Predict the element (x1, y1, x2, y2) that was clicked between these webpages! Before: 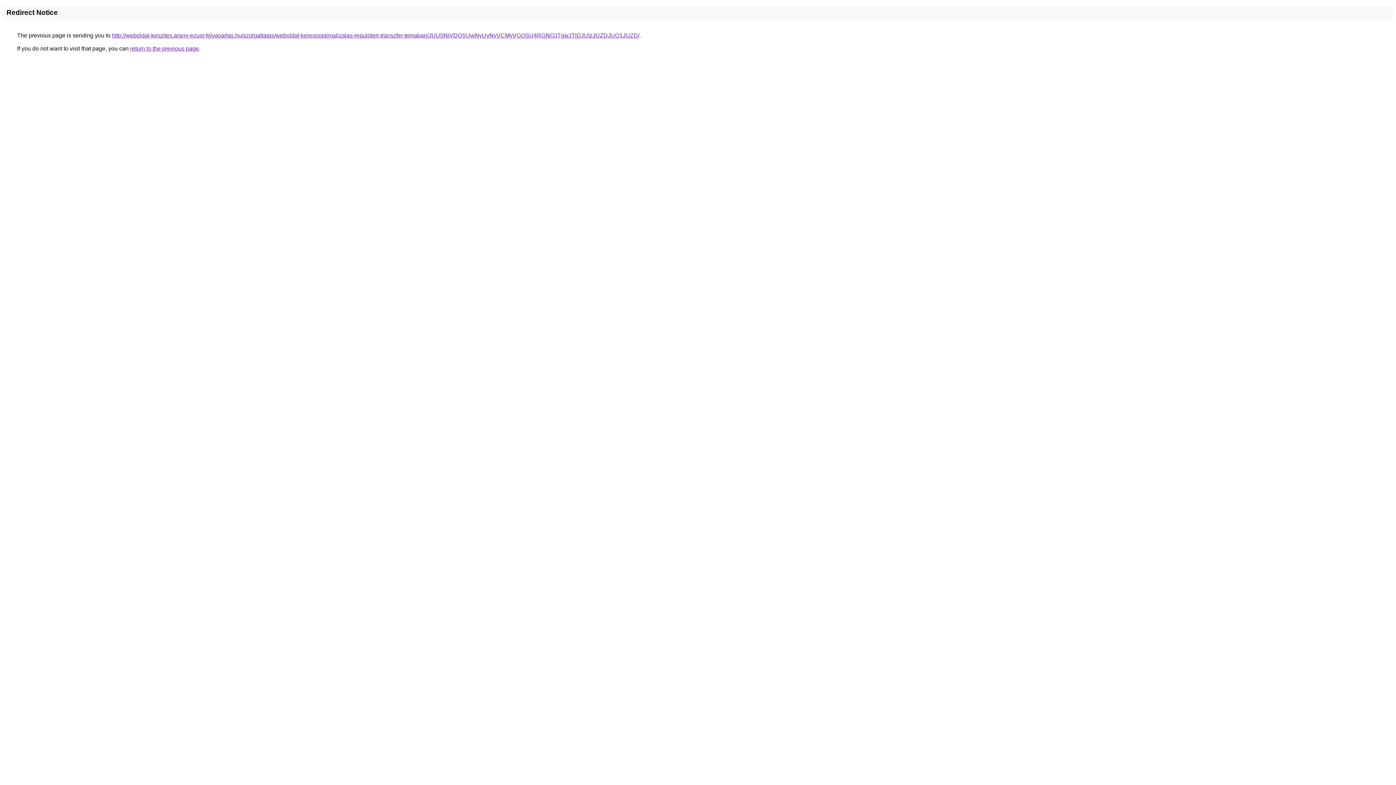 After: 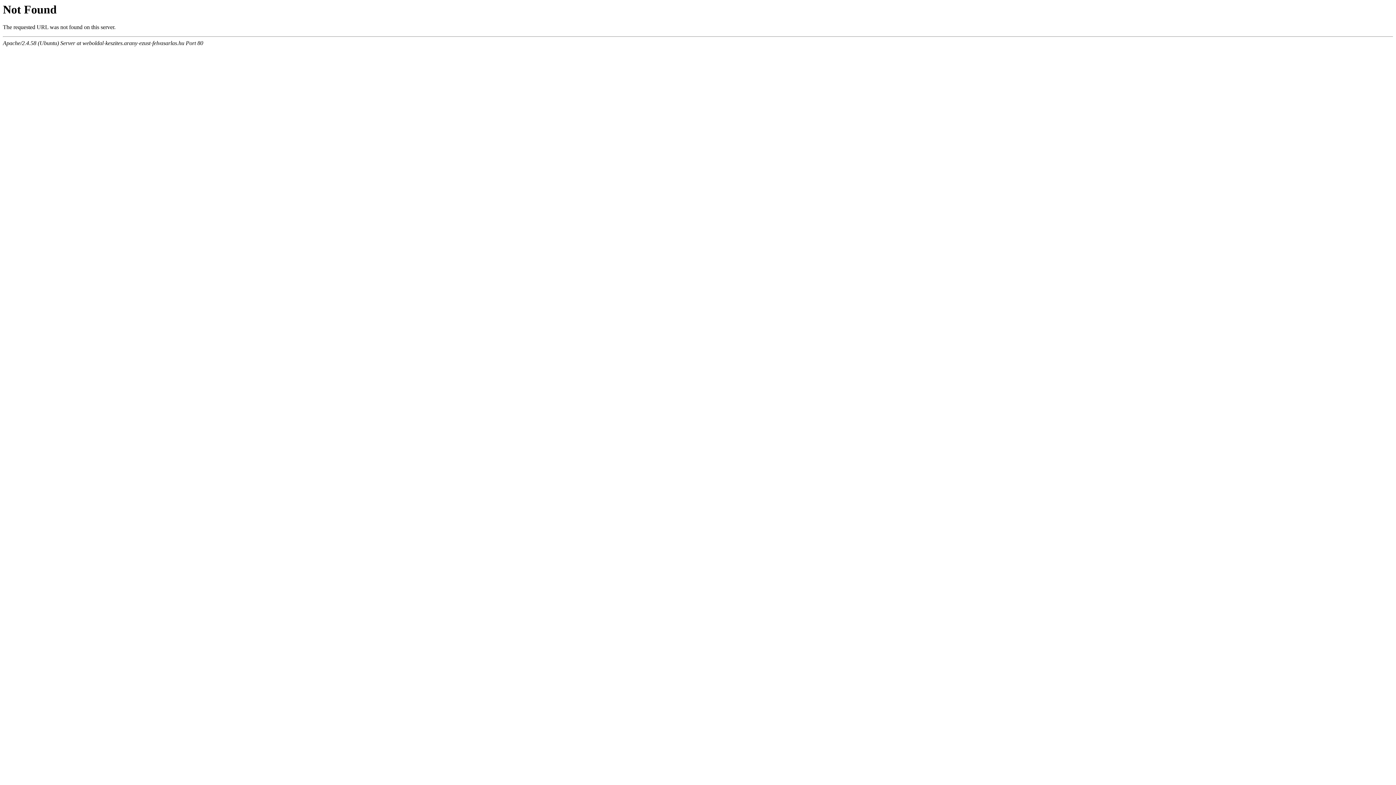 Action: bbox: (112, 32, 639, 38) label: http://weboldal-keszites.arany-ezust-felvasarlas.hu/szolgaltatas/weboldal-keresooptimalizalas-repuloteri-transzfer-temaban/JUU5NiVDQSUwNyUyNyVCMyVGOSU4RGNOJTgwJTlDJUIzJUZDJUQ1JUZD/